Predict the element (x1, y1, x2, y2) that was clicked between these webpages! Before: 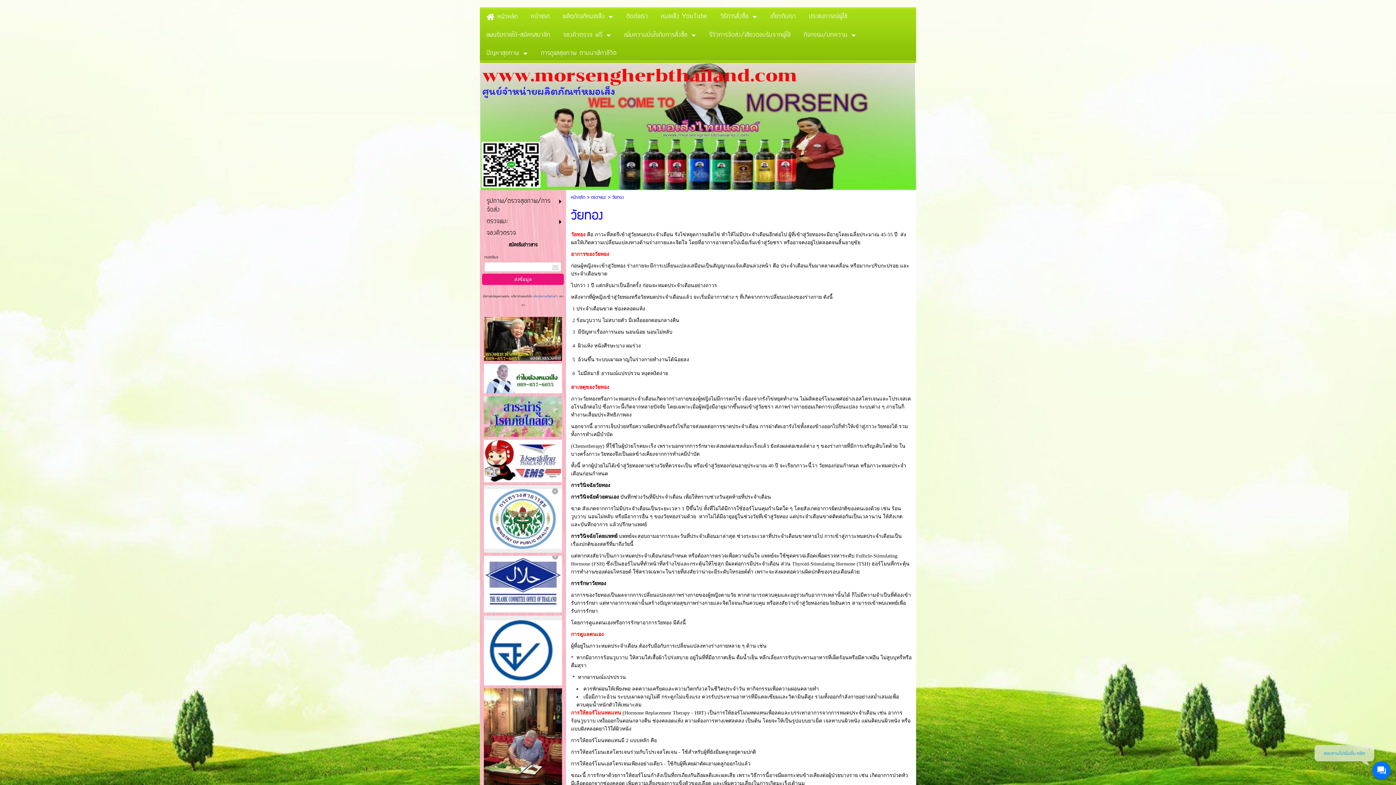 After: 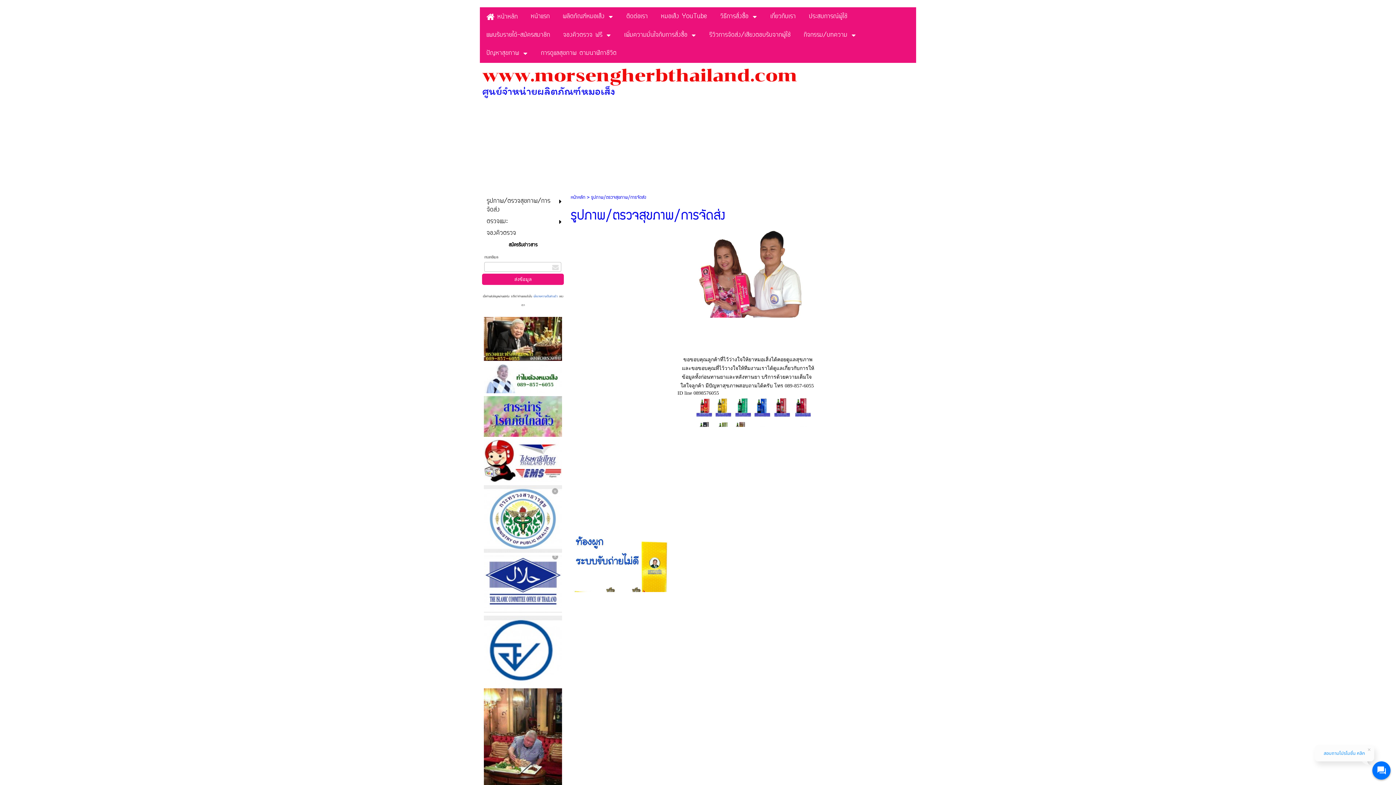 Action: label: รูปภาพ/ตรวจสุขภาพ/การจัดส่ง bbox: (486, 196, 552, 215)